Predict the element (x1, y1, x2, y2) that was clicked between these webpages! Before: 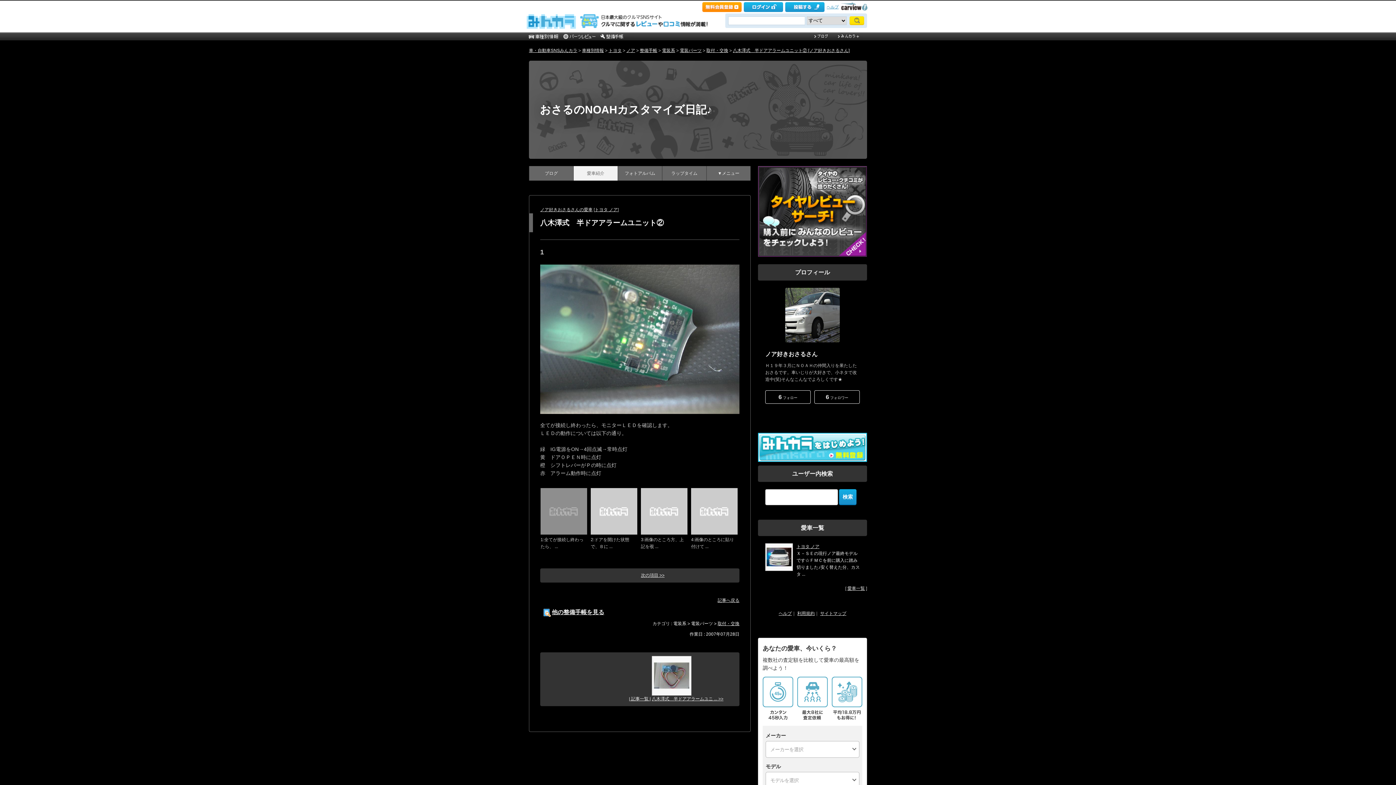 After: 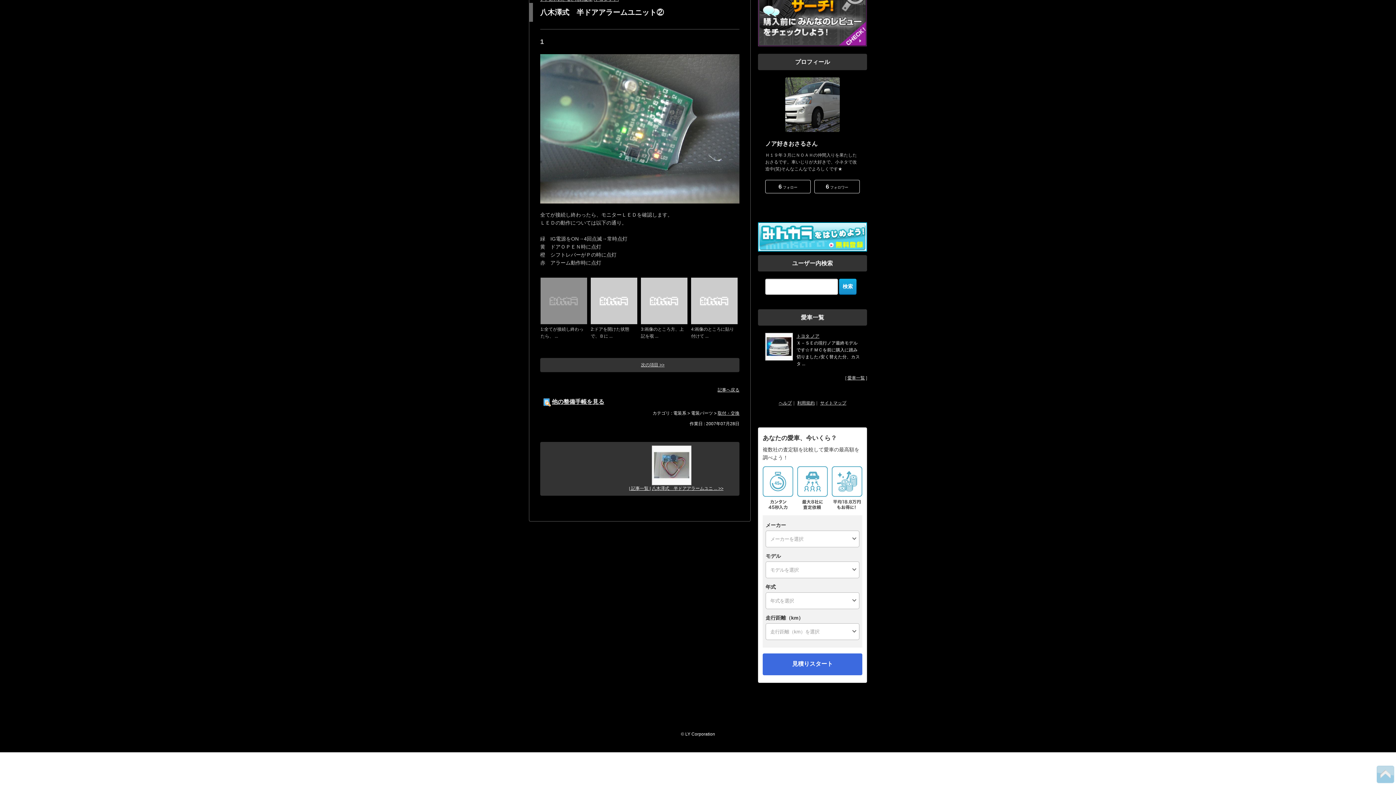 Action: bbox: (540, 488, 587, 534)